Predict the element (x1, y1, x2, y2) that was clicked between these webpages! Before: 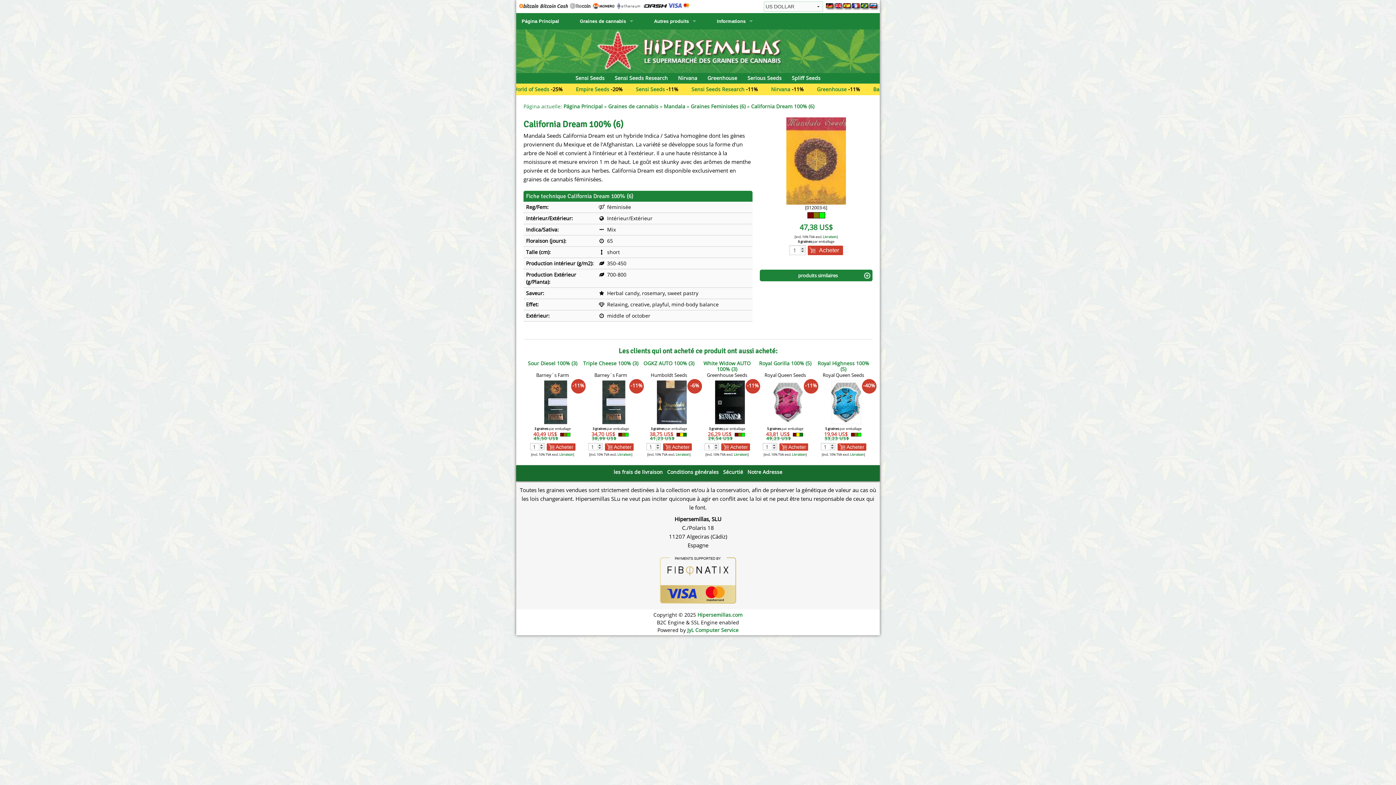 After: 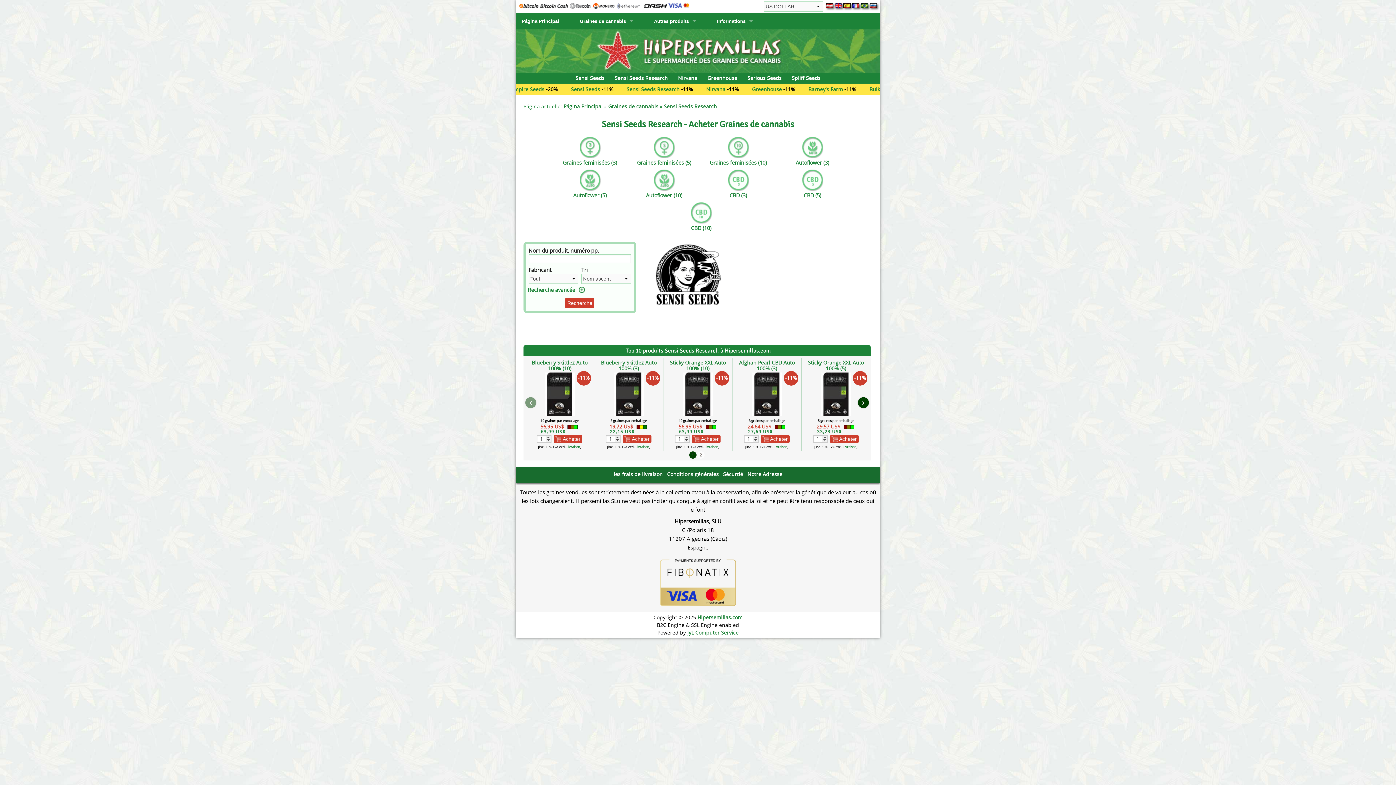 Action: label: Sensi Seeds Research bbox: (610, 74, 672, 81)